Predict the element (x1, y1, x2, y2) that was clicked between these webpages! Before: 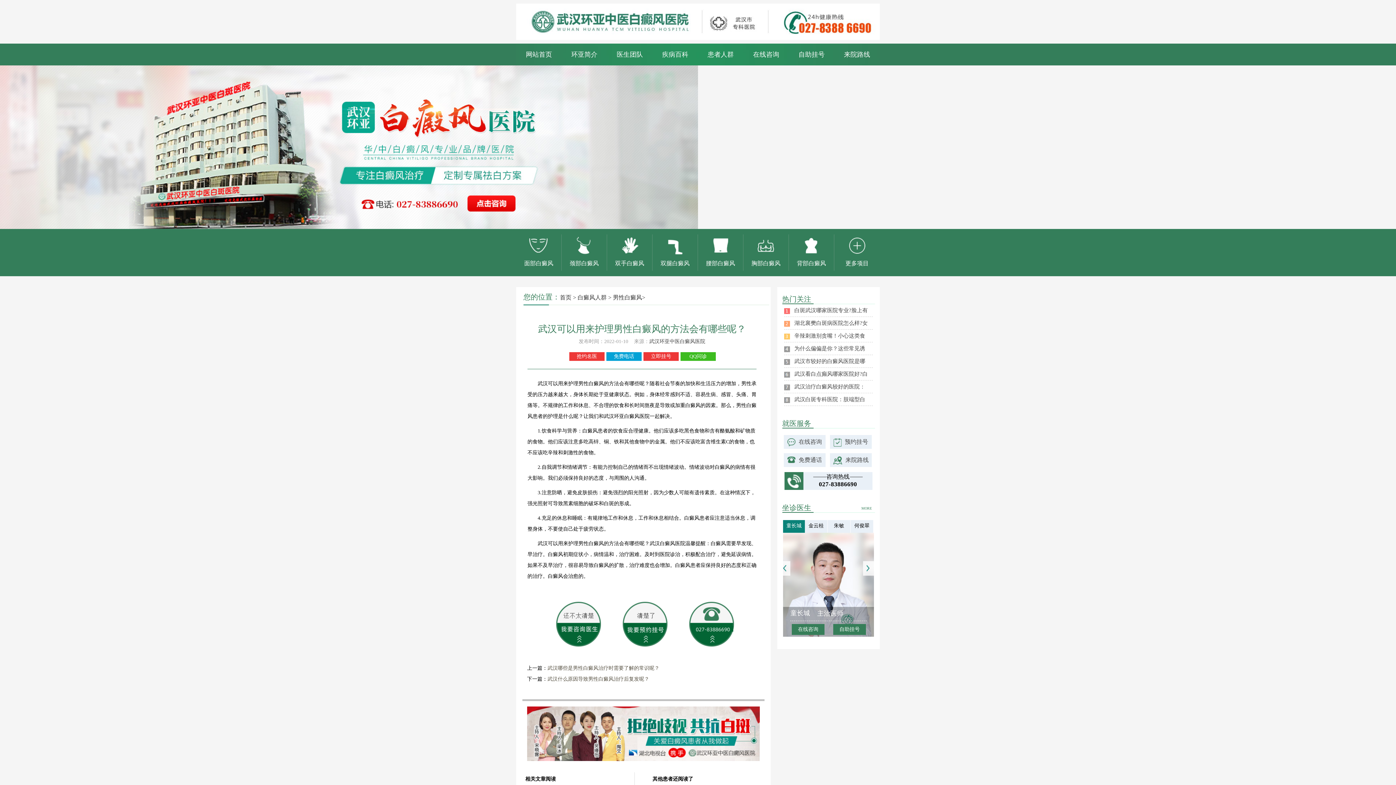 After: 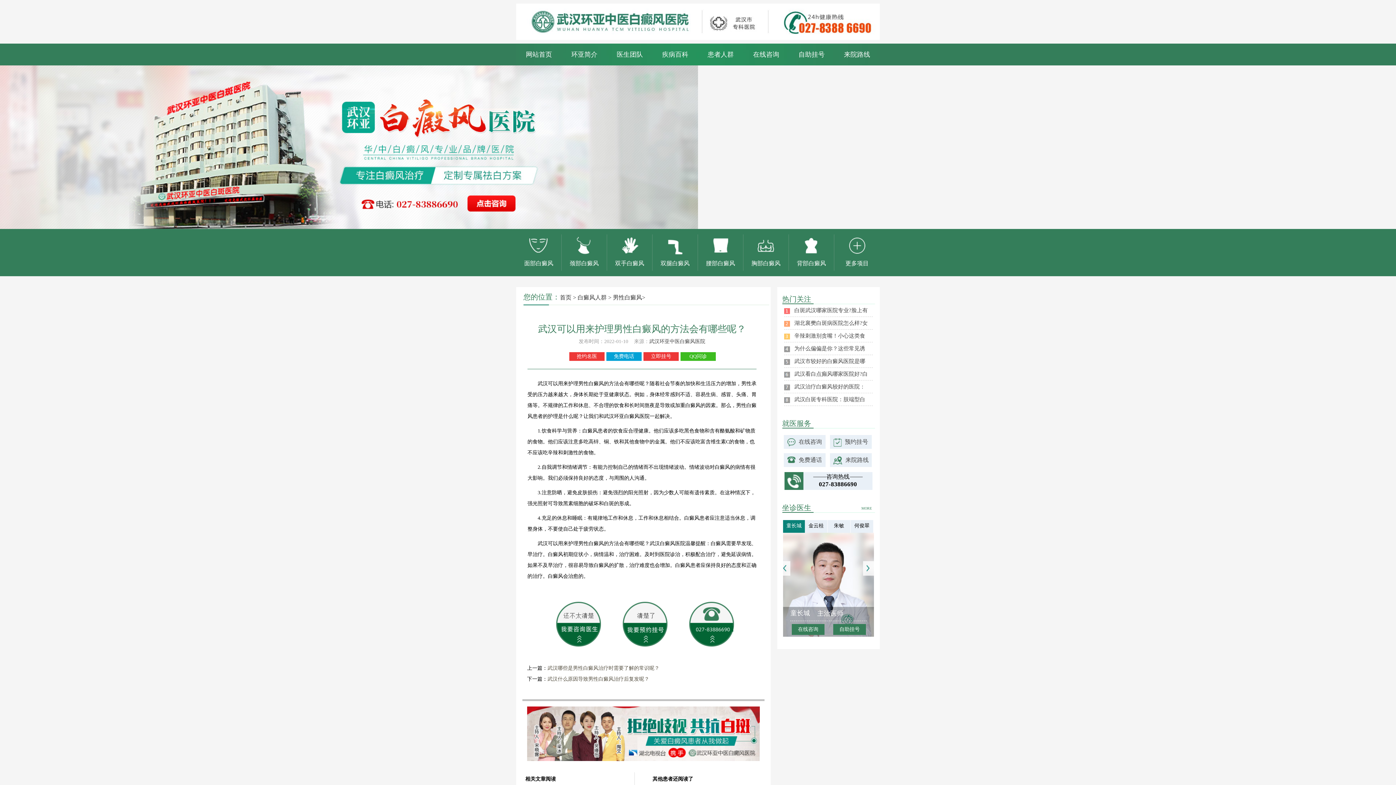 Action: bbox: (689, 353, 707, 359) label: QQ问诊